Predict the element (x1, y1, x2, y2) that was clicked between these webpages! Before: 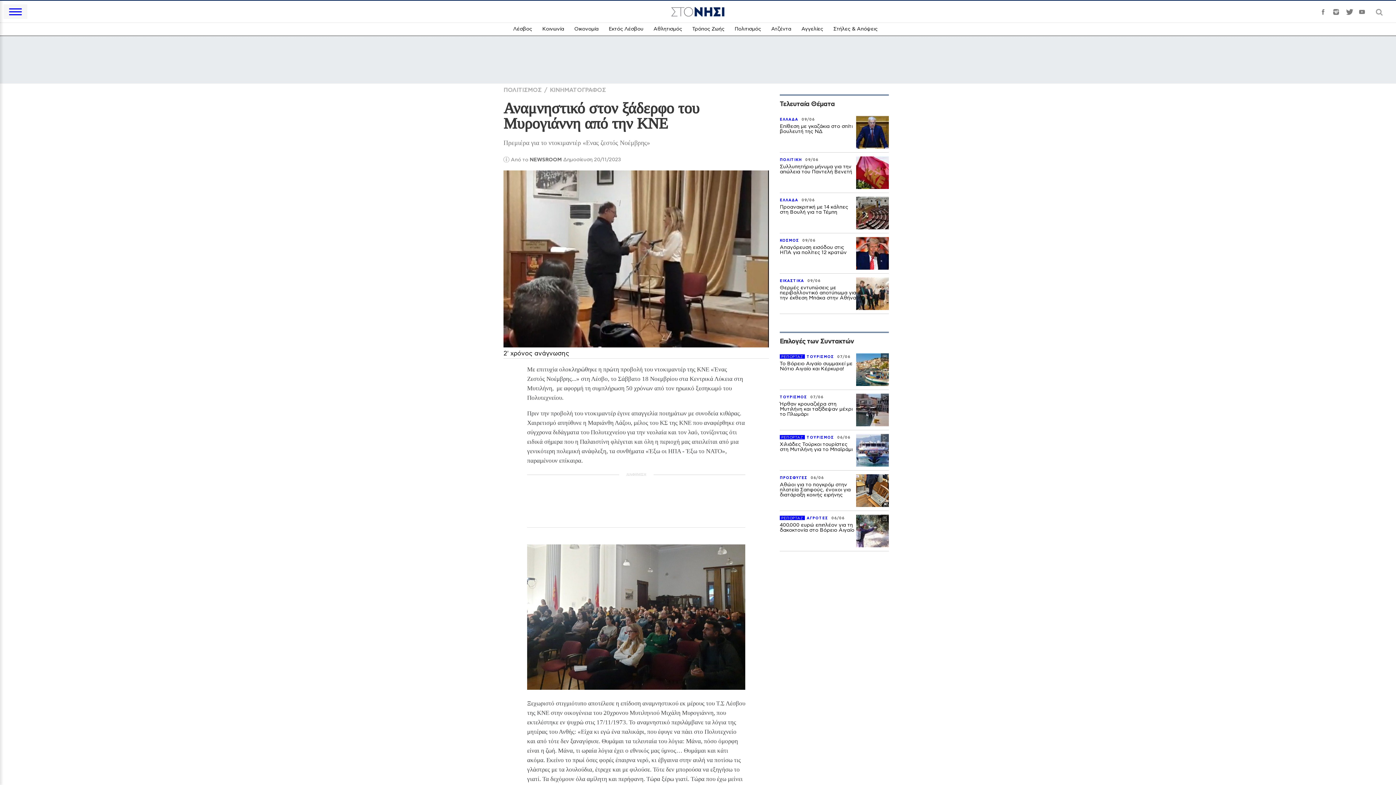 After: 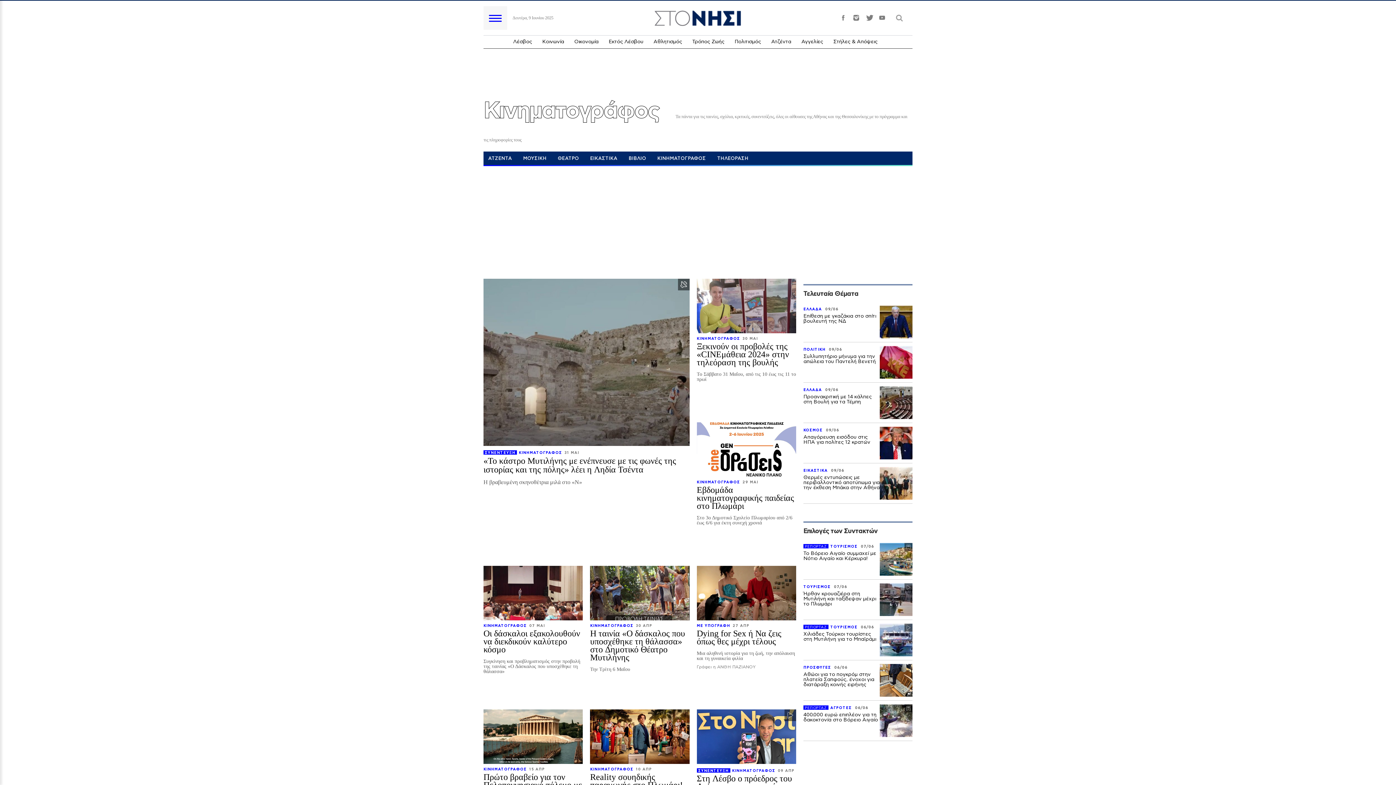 Action: label: ΚΙΝΗΜΑΤΟΓΡΑΦΟΣ bbox: (549, 87, 606, 93)